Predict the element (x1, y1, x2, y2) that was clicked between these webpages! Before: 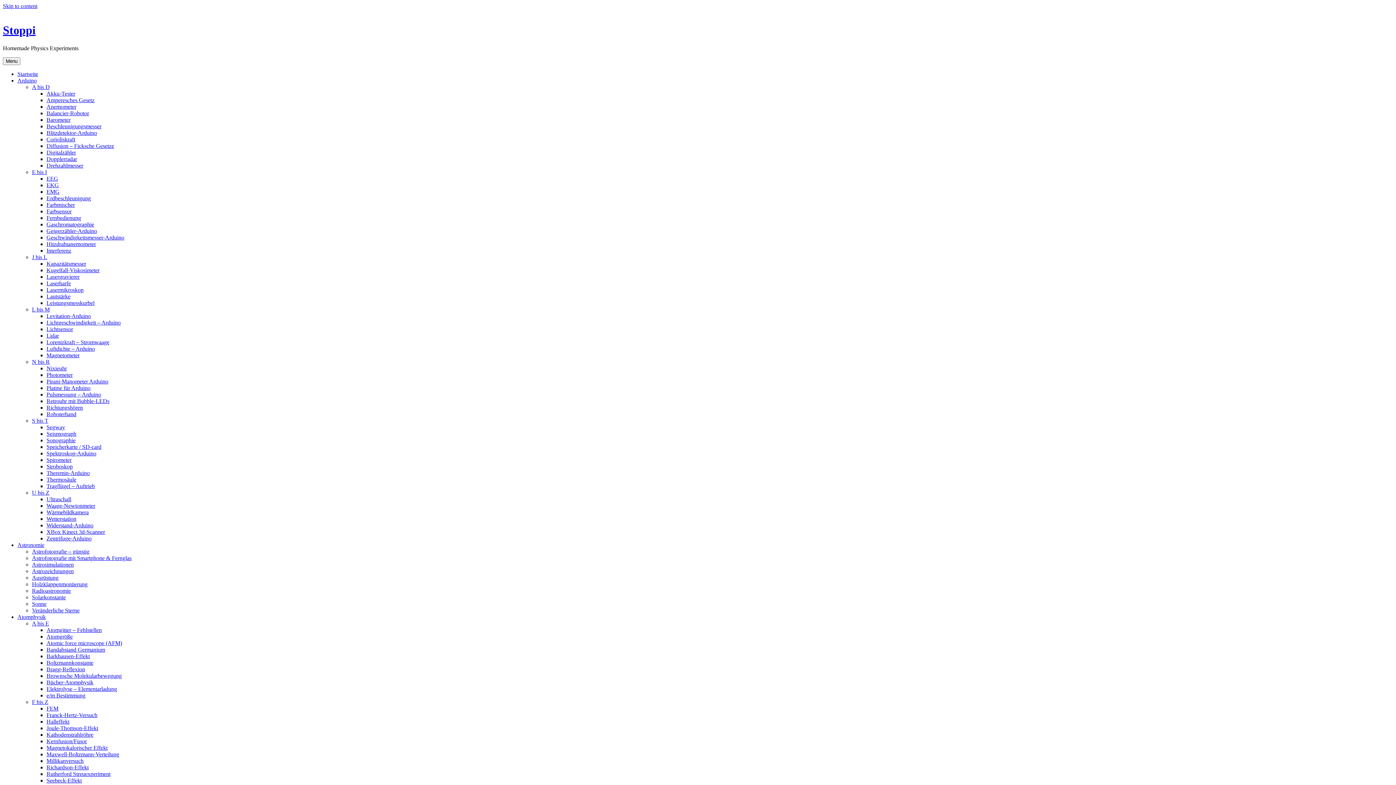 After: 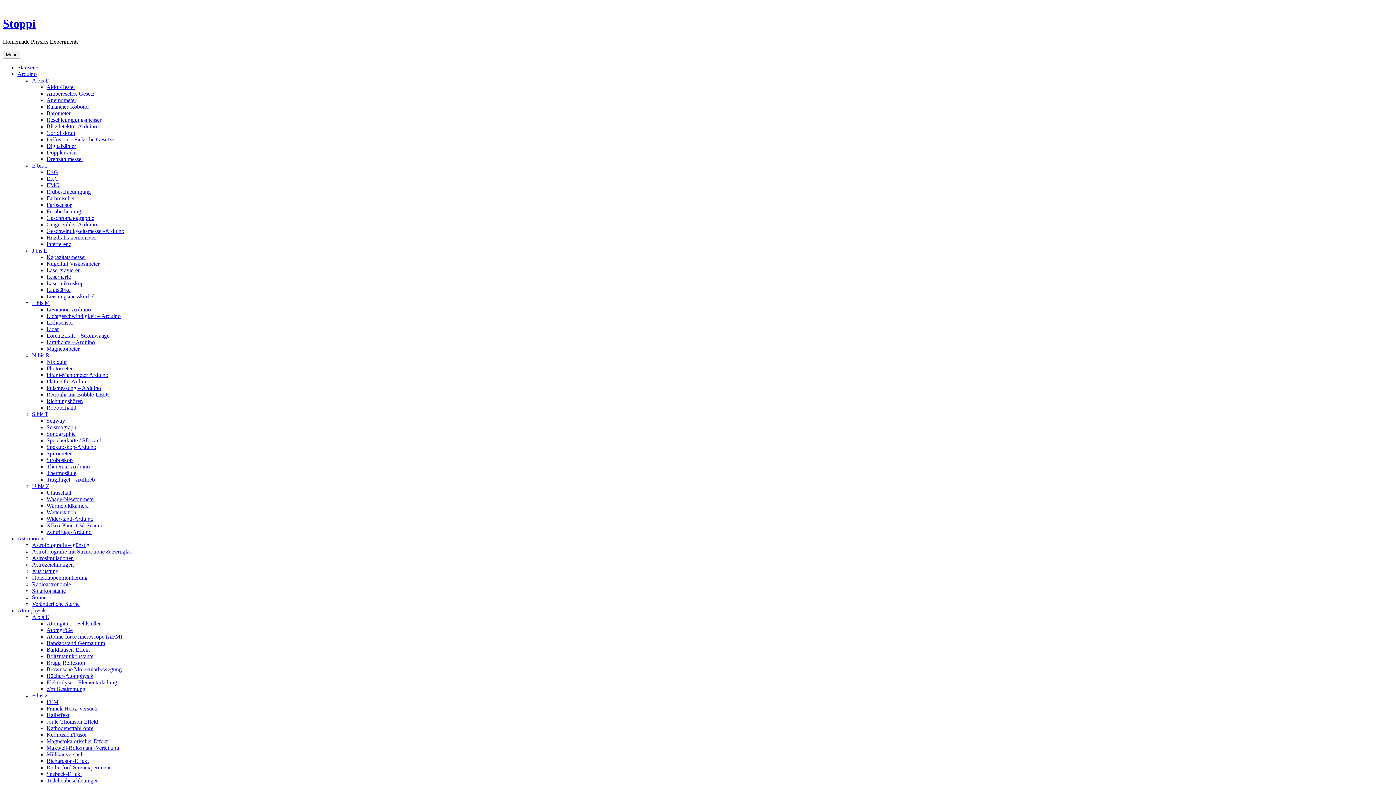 Action: bbox: (46, 188, 59, 194) label: EMG